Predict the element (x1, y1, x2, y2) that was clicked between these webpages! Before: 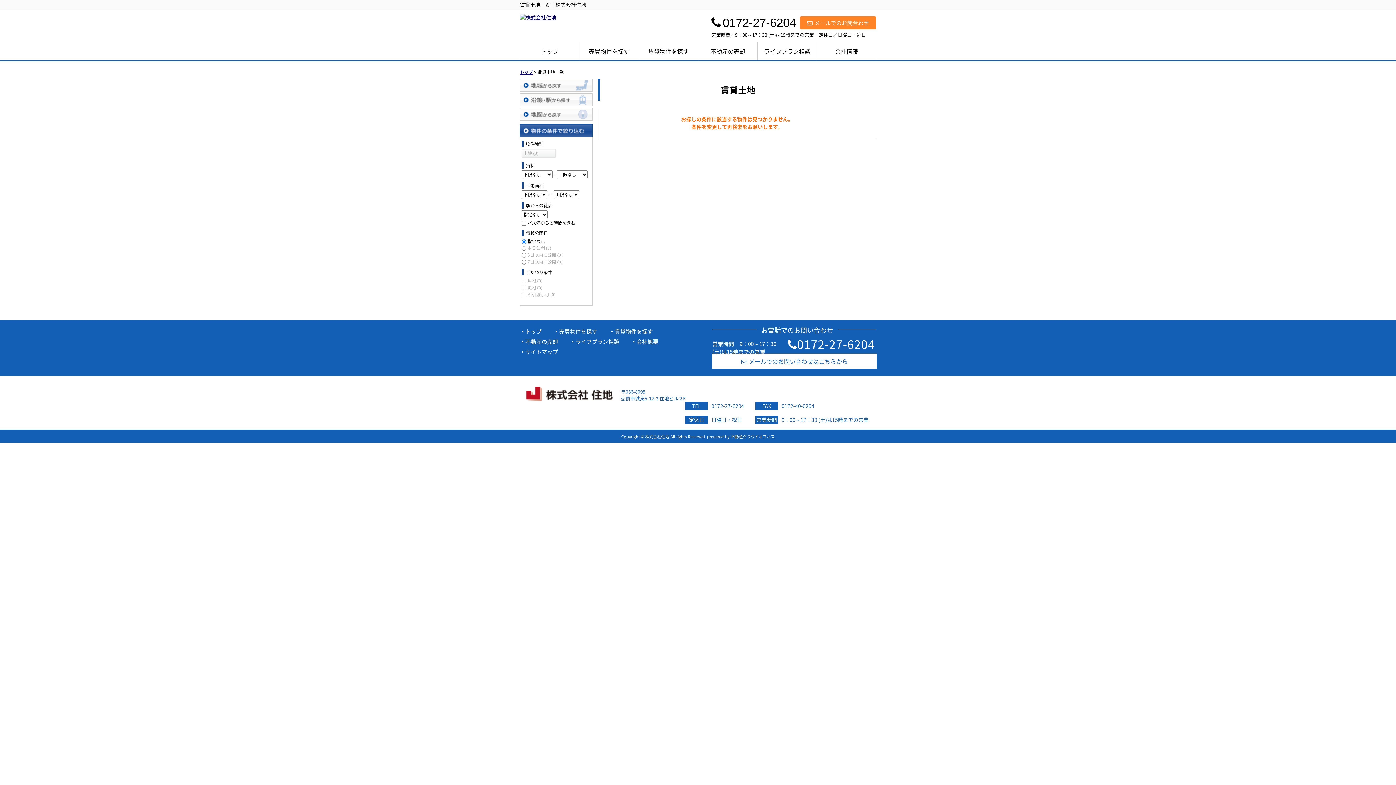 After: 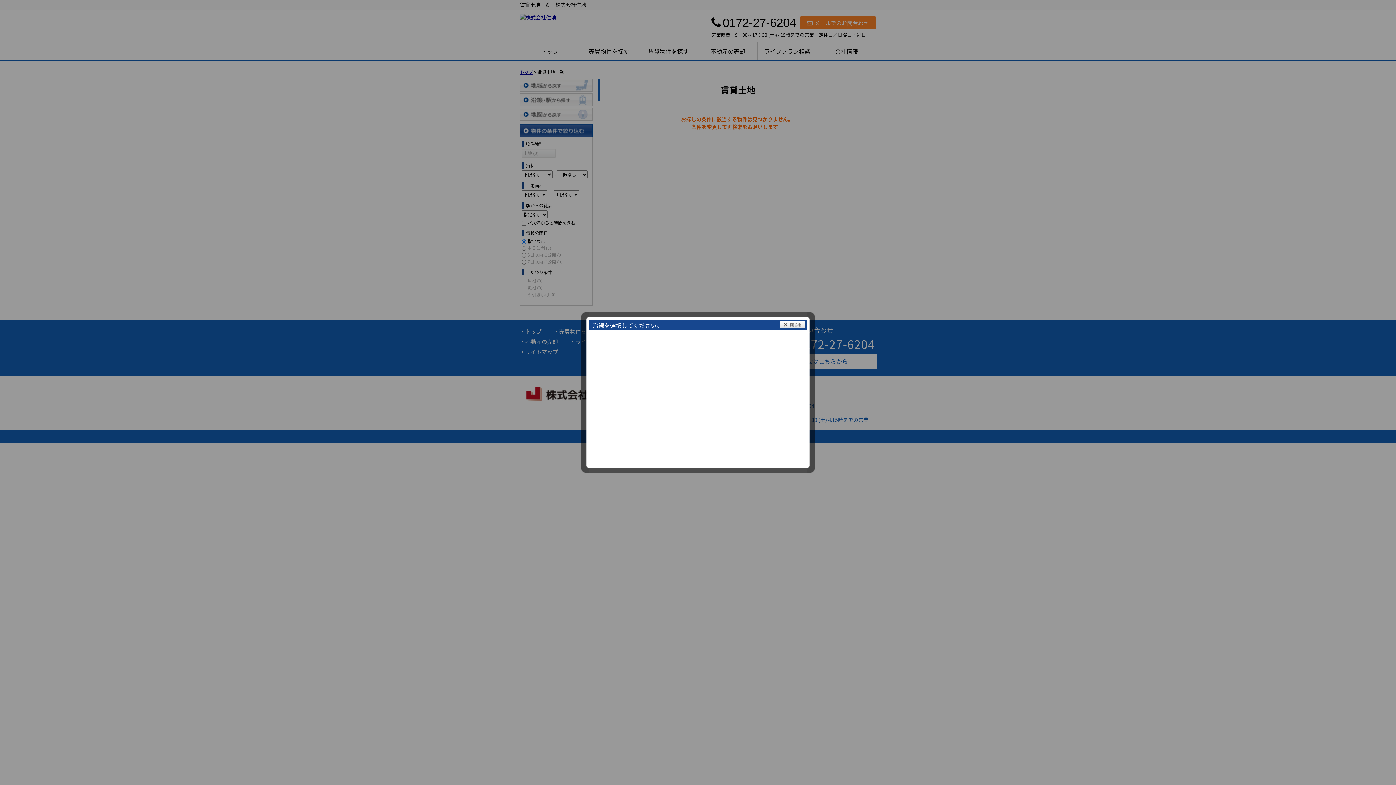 Action: bbox: (520, 93, 592, 106) label: 沿線・駅から探す